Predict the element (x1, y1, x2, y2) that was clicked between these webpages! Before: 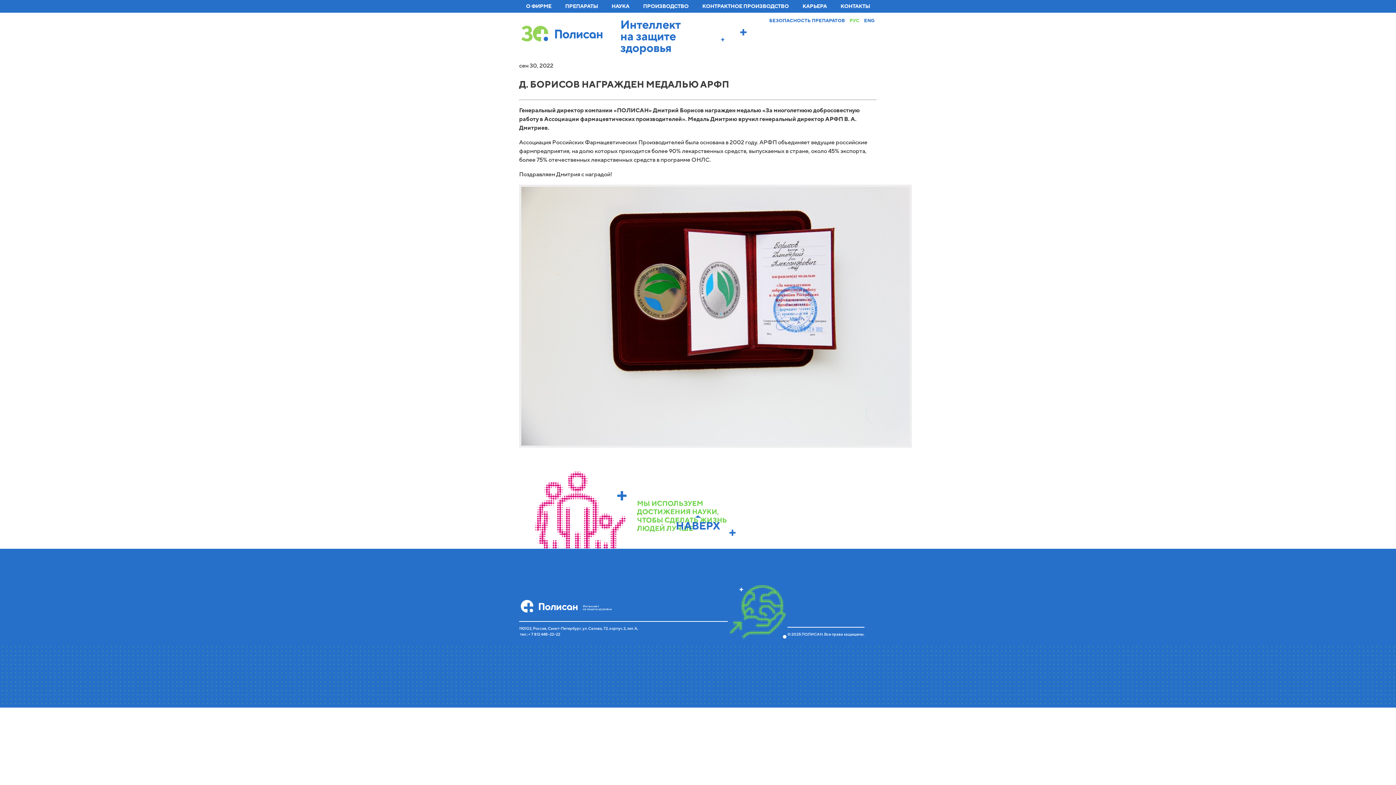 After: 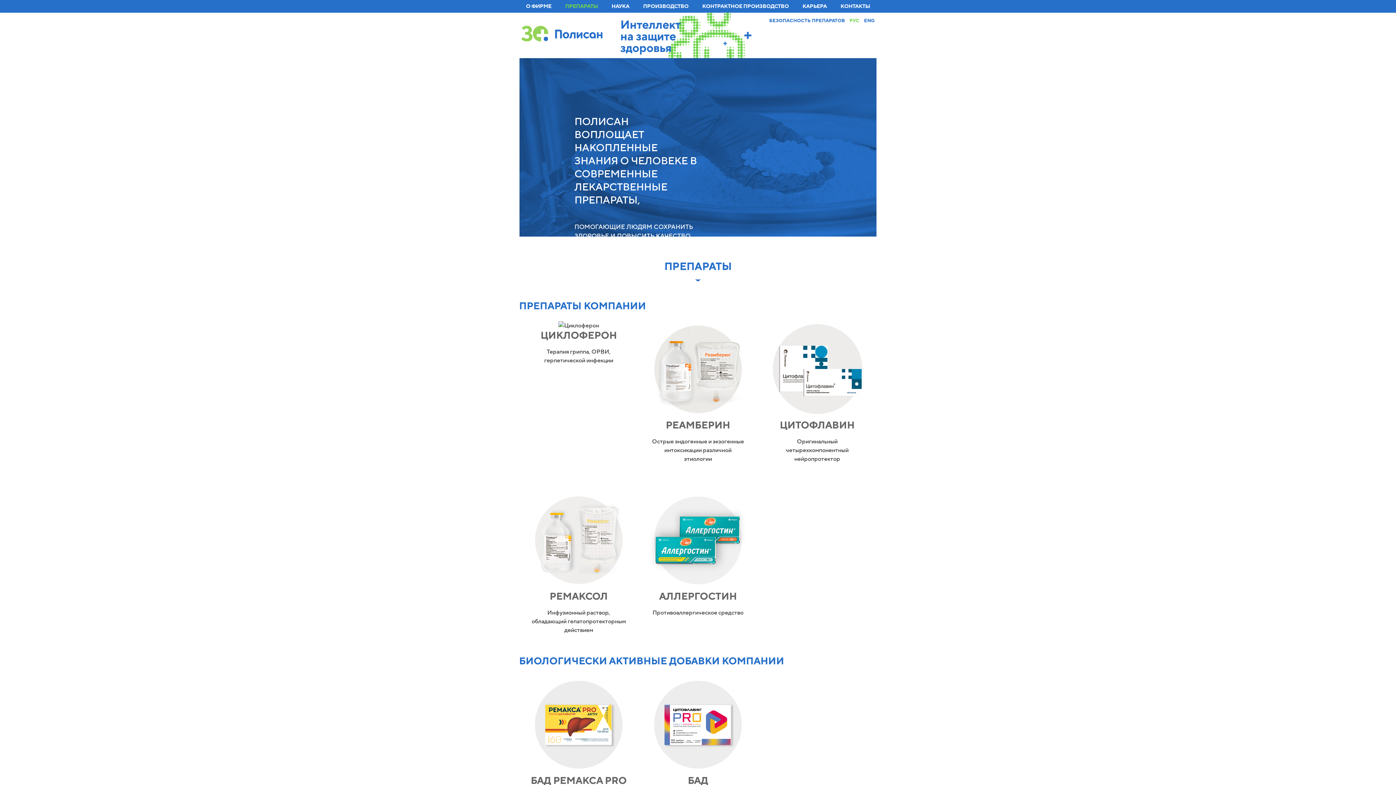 Action: label: ПРЕПАРАТЫ bbox: (558, 0, 604, 12)